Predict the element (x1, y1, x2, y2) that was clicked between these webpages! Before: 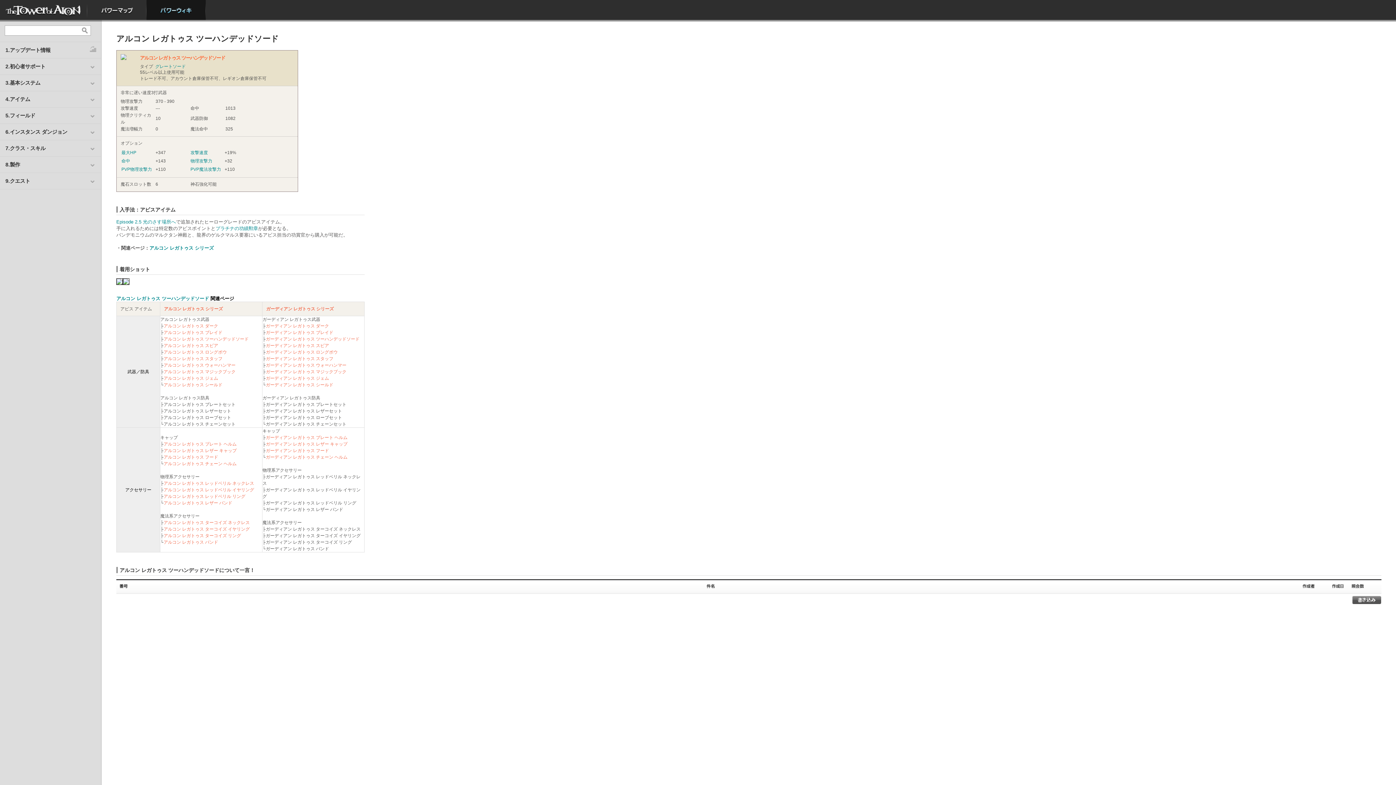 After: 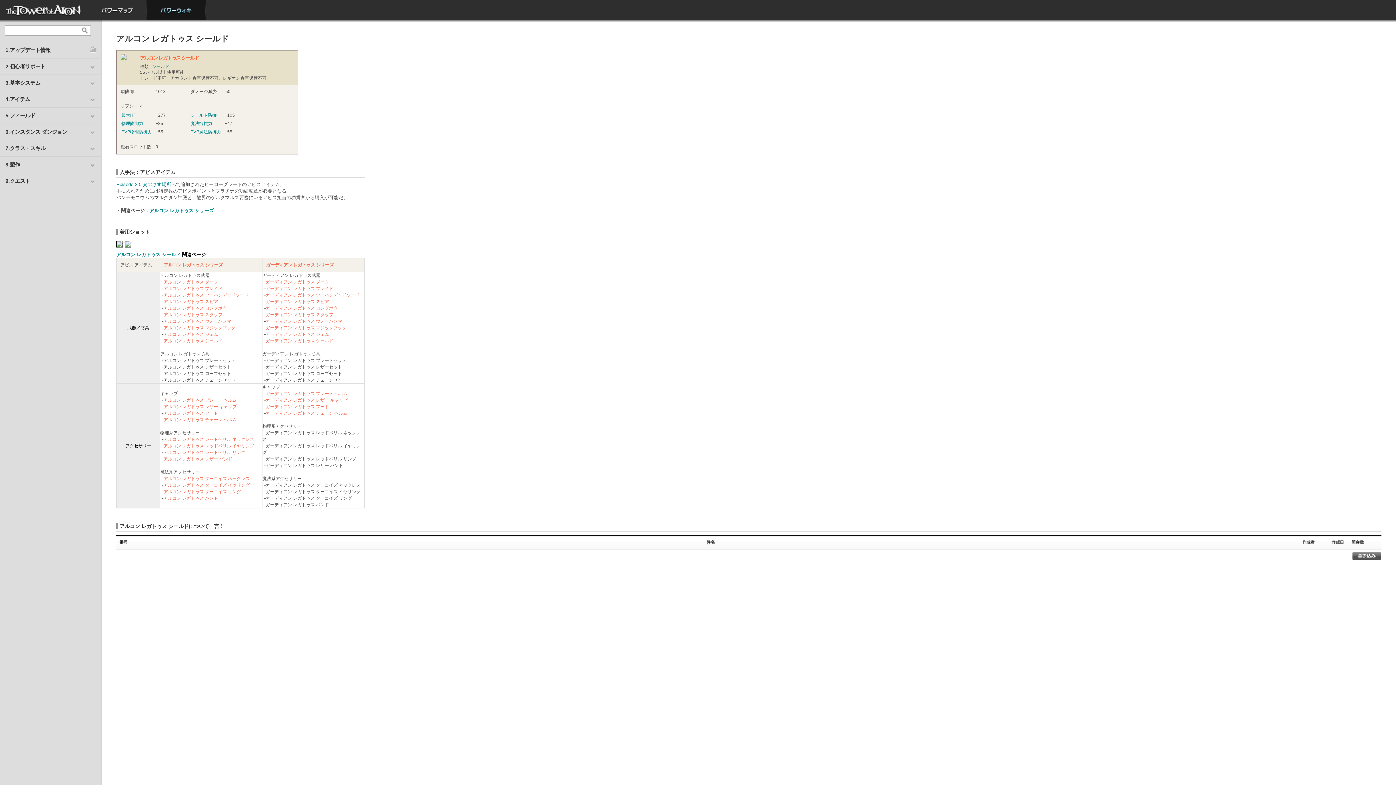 Action: label: アルコン レガトゥス シールド bbox: (163, 382, 222, 387)